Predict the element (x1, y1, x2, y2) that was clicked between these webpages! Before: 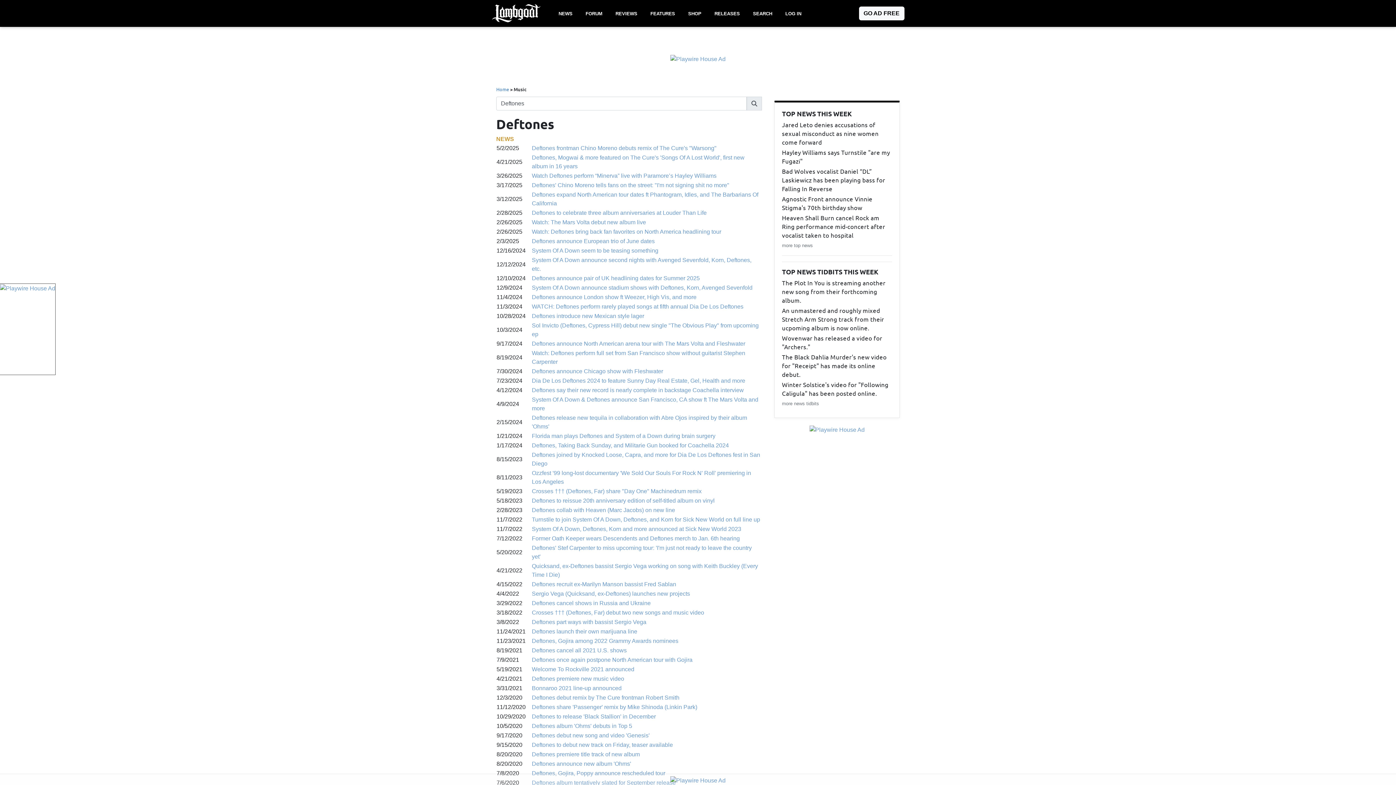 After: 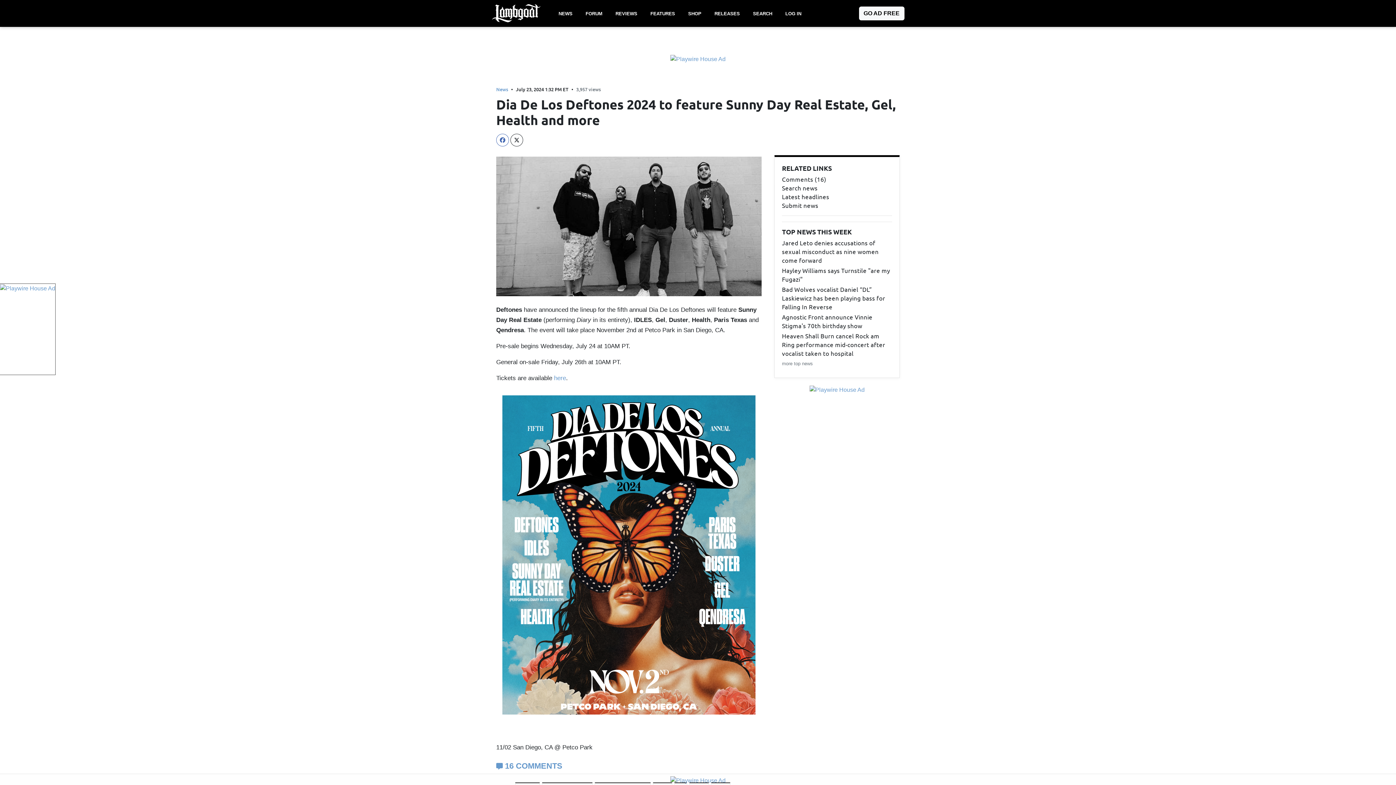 Action: bbox: (532, 377, 745, 384) label: Dia De Los Deftones 2024 to feature Sunny Day Real Estate, Gel, Health and more